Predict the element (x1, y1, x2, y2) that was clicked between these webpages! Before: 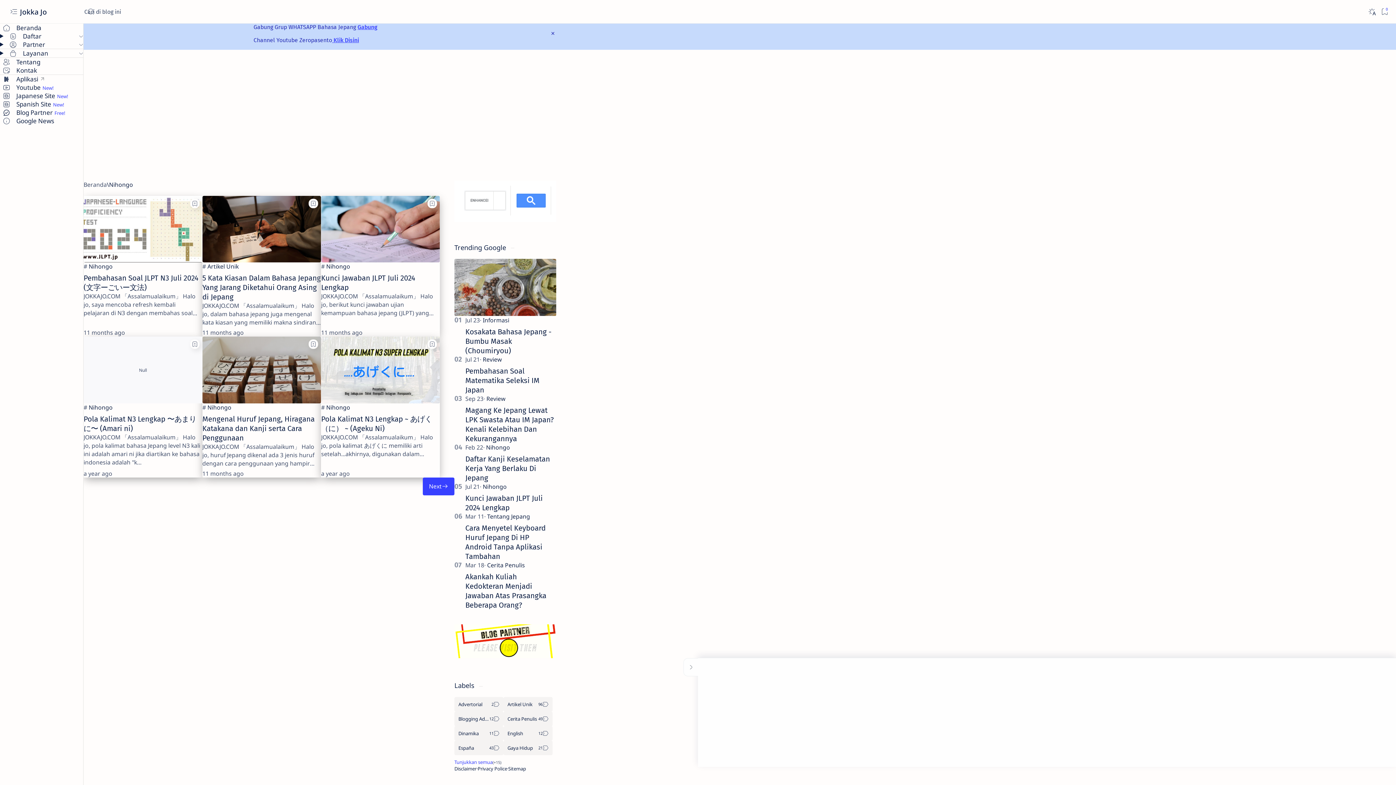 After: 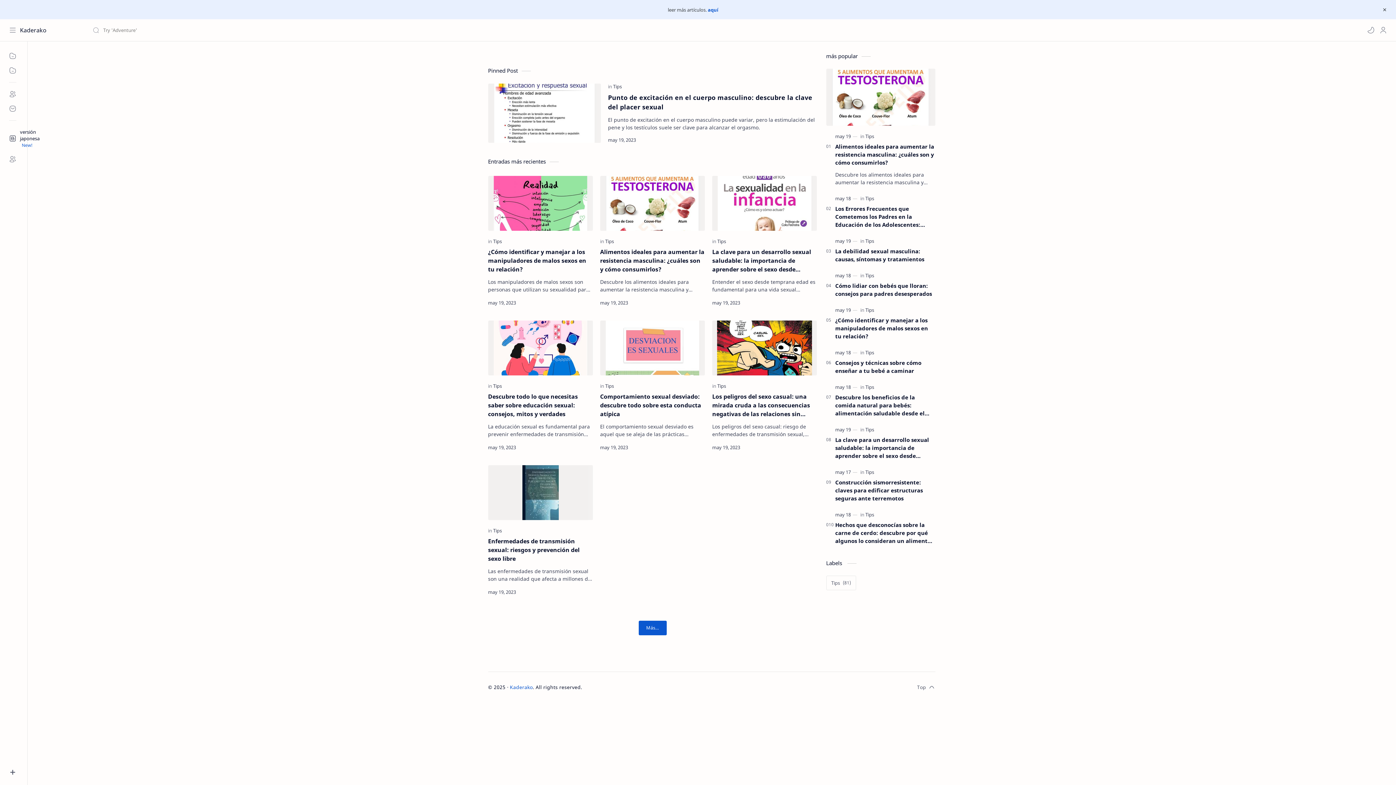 Action: label: Custom menu bbox: (0, 100, 83, 108)